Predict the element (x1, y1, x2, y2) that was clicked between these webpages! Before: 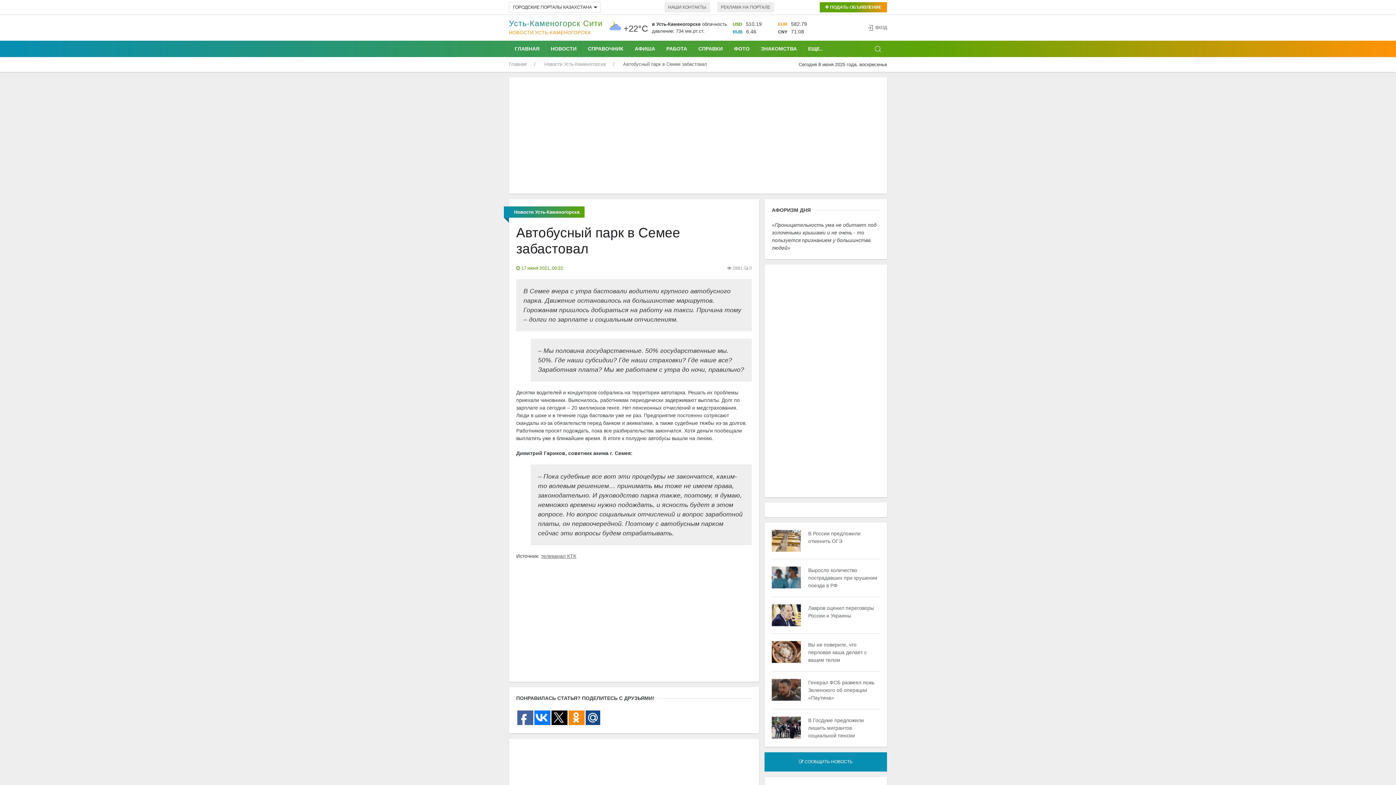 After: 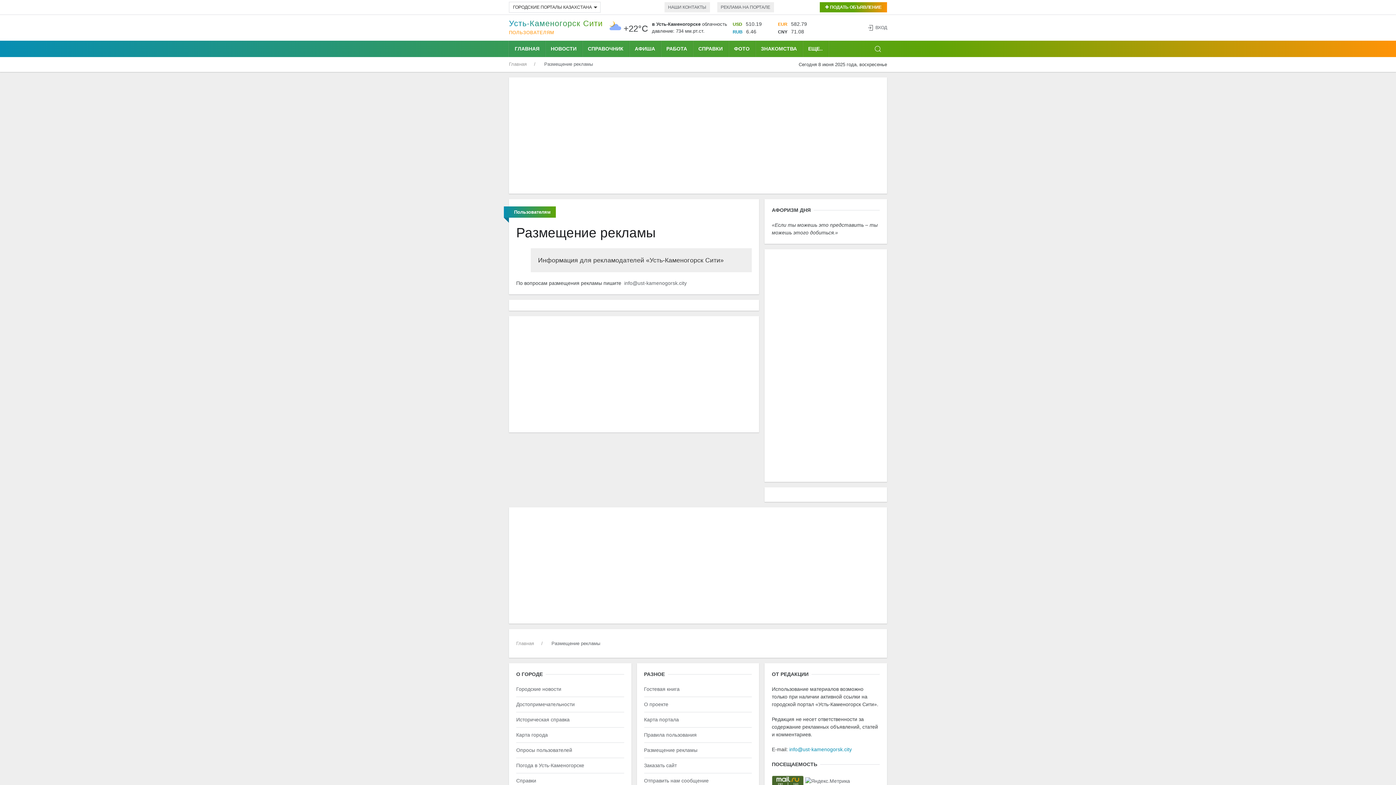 Action: label: РЕКЛАМА НА ПОРТАЛЕ bbox: (717, 2, 774, 12)